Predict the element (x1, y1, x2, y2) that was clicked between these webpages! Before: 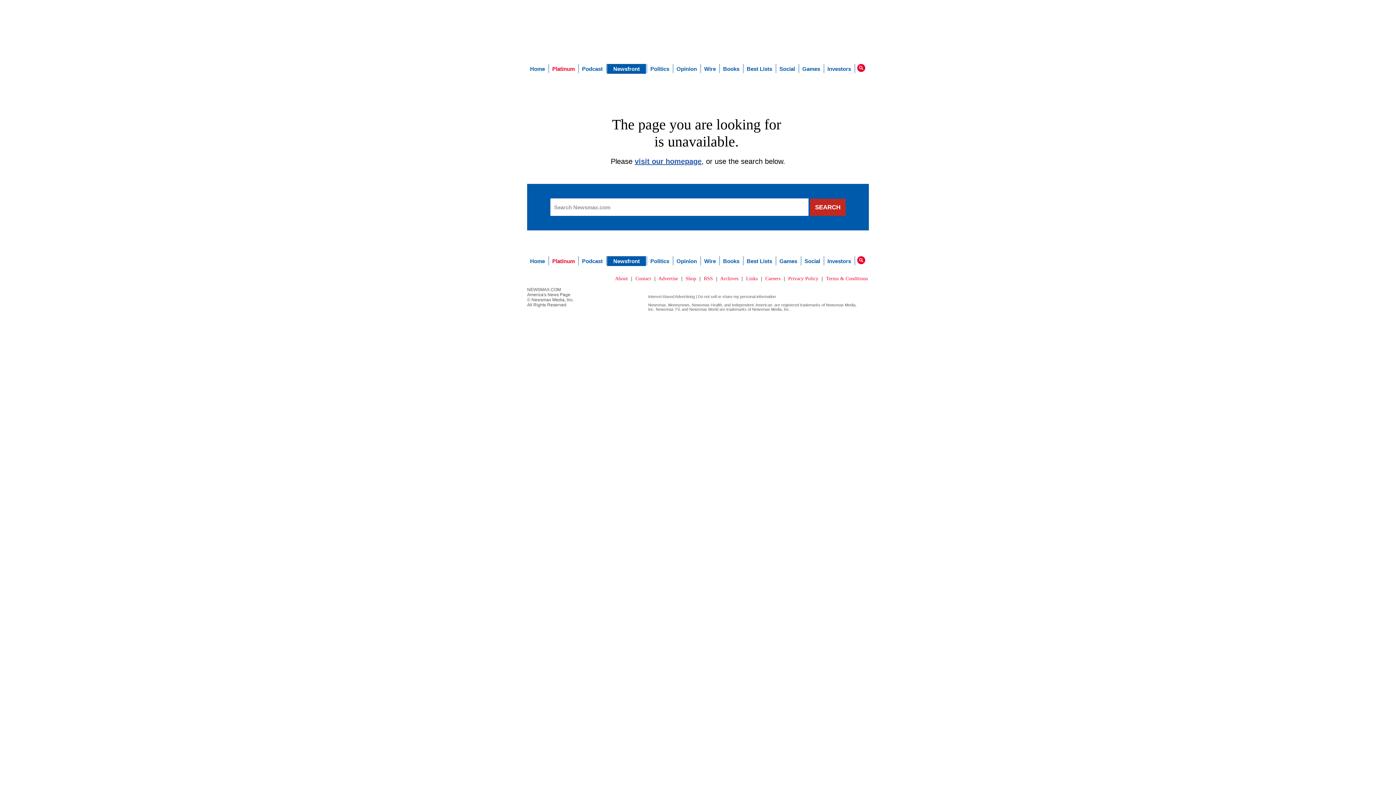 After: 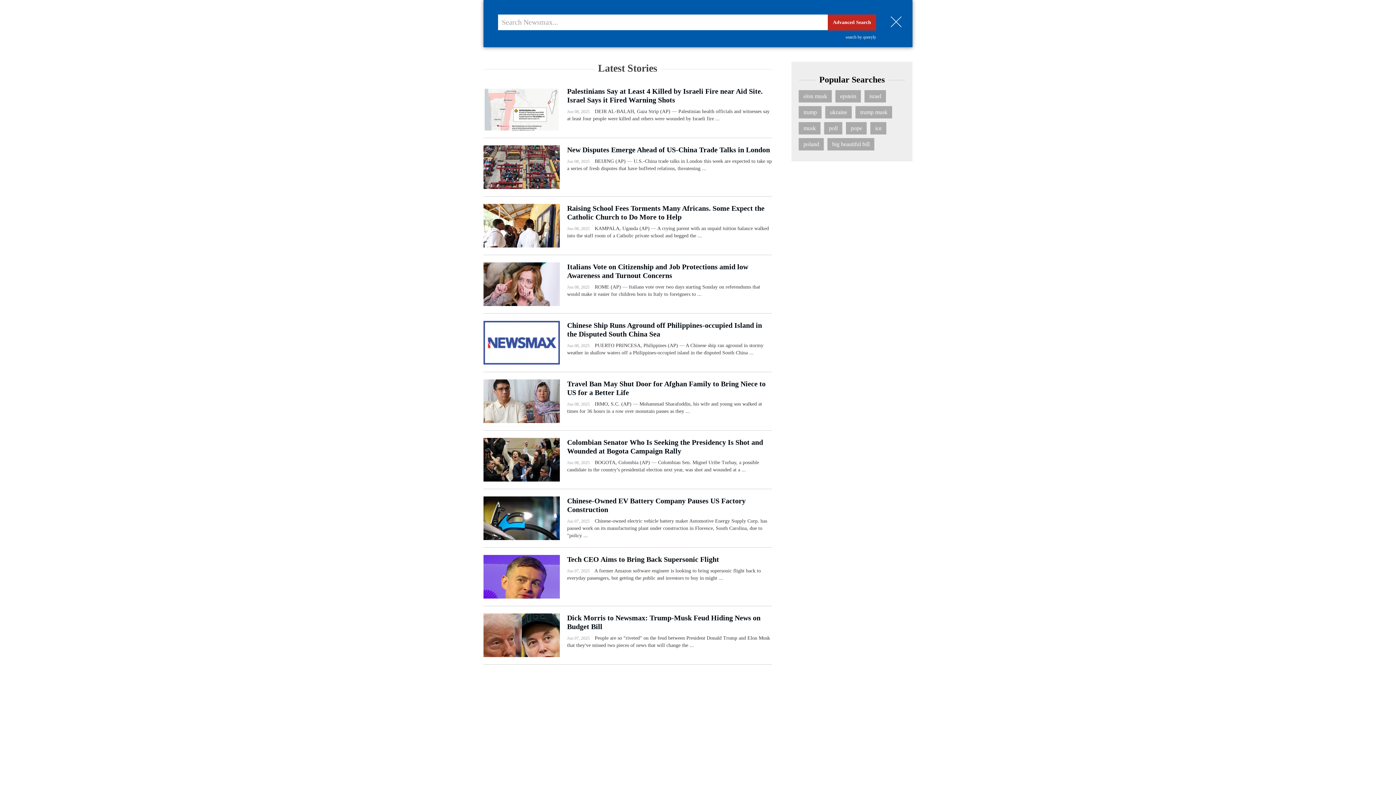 Action: bbox: (857, 64, 865, 72)